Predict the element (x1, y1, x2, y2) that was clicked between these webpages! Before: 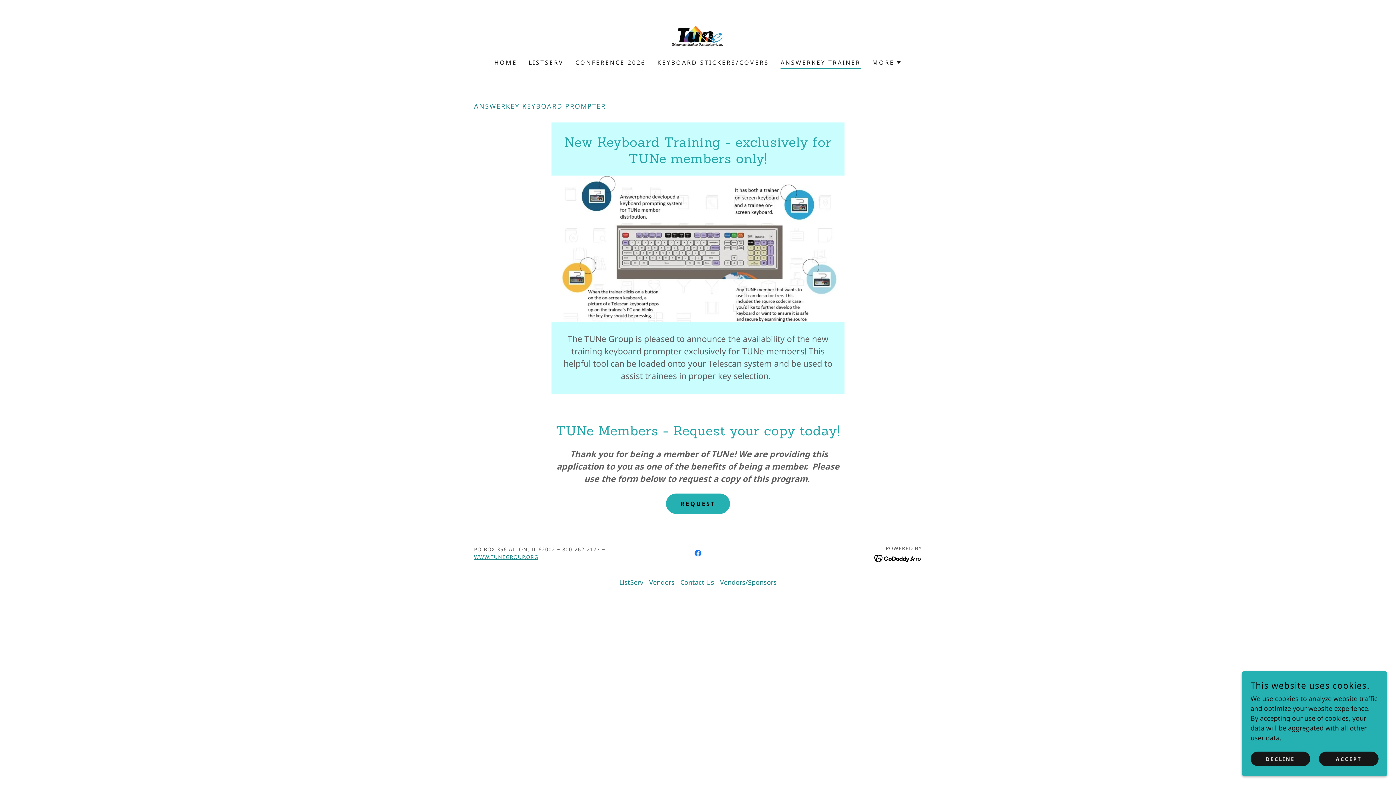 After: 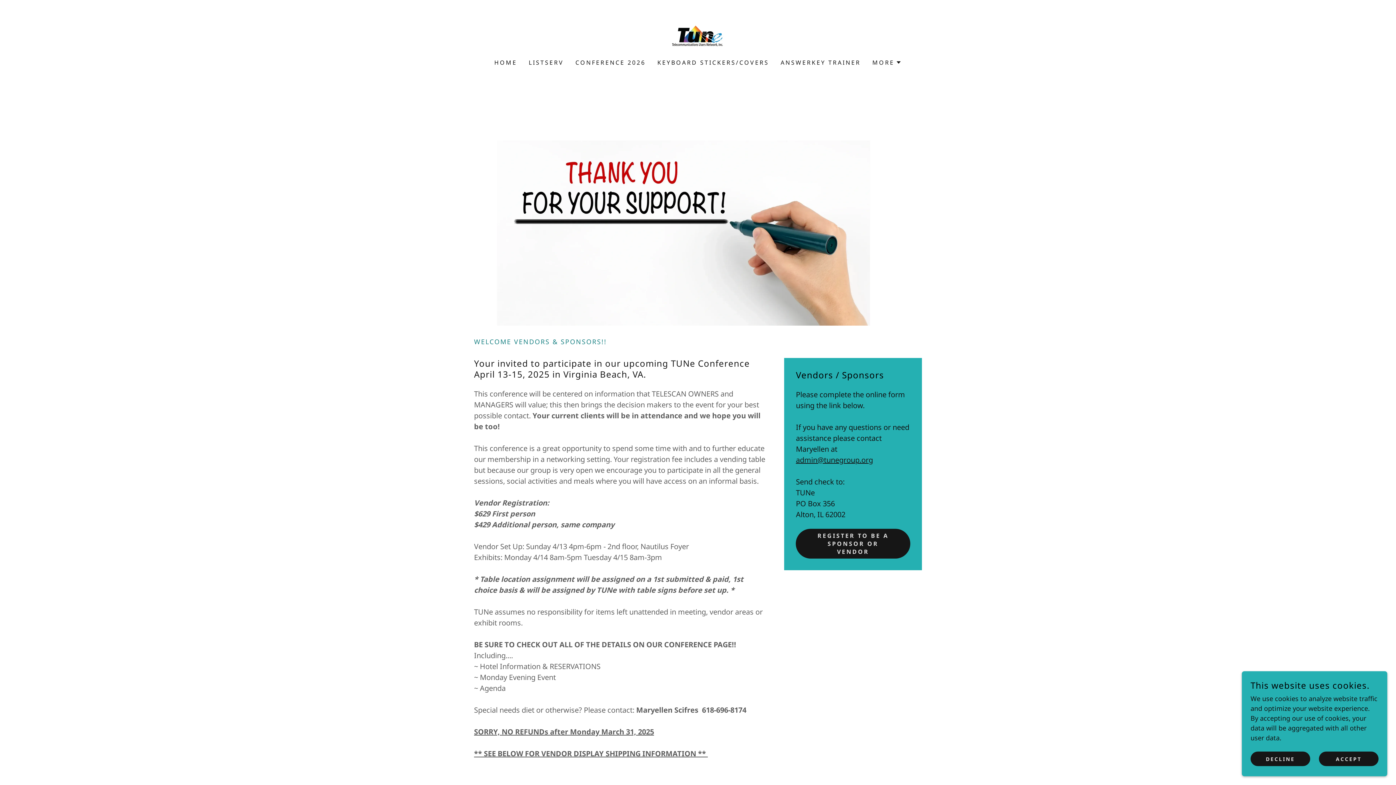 Action: bbox: (717, 575, 779, 589) label: Vendors/Sponsors